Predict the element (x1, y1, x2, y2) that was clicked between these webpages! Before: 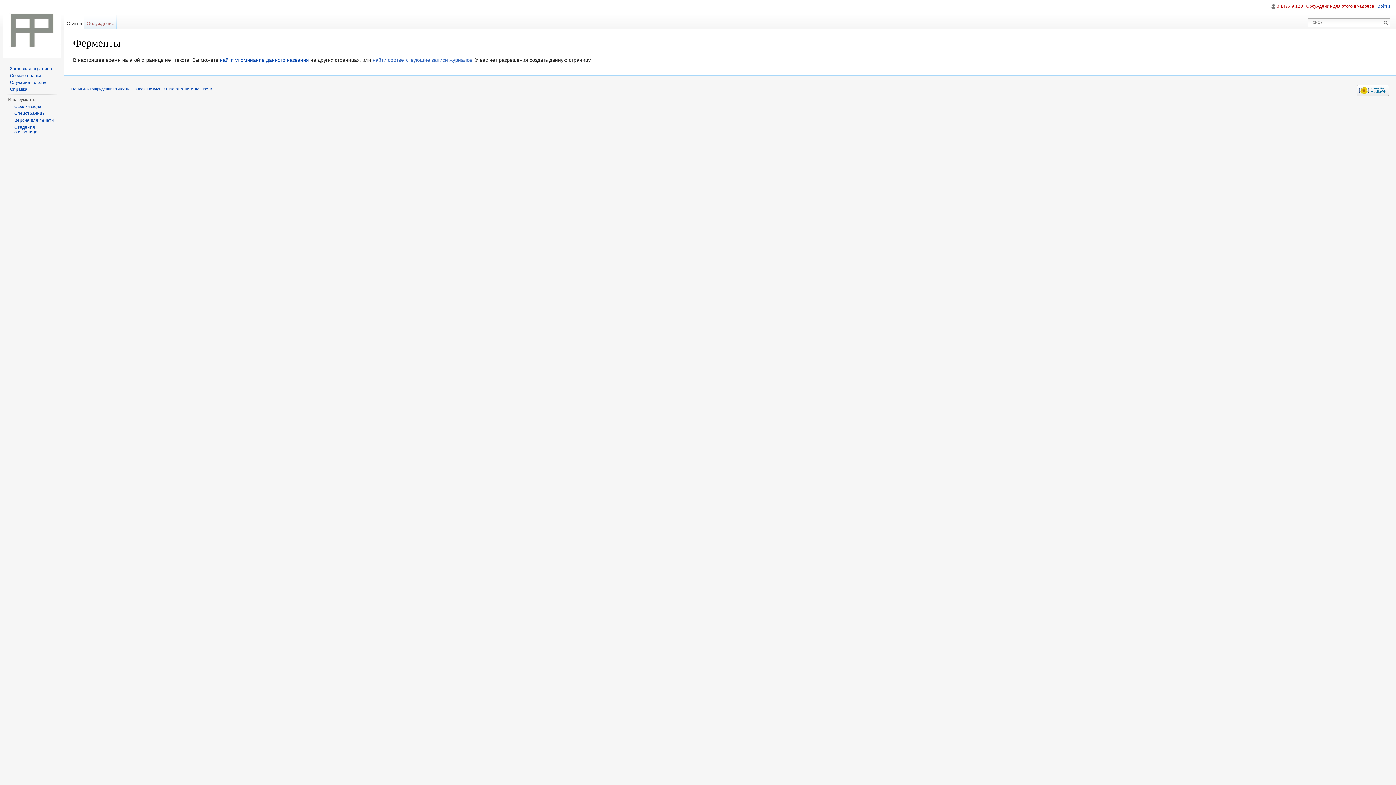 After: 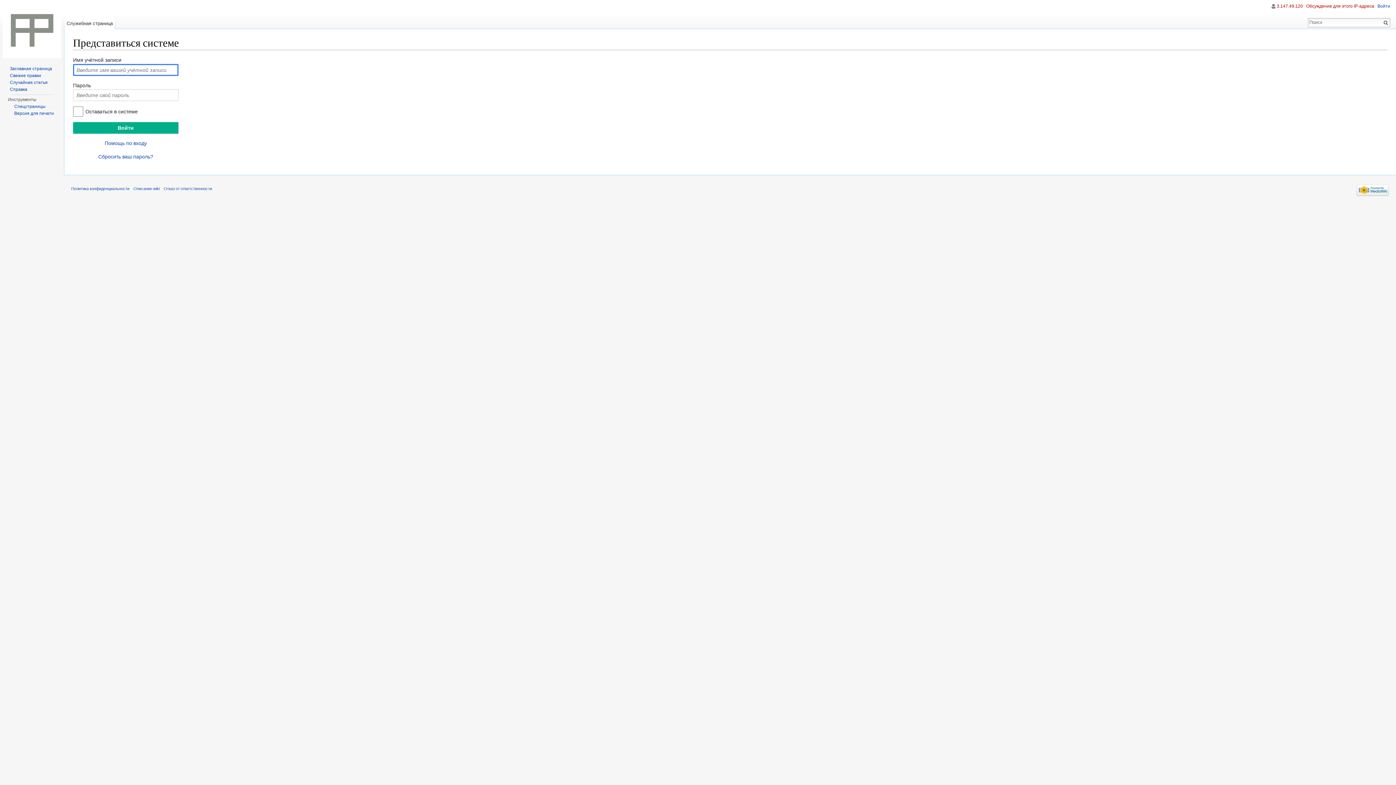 Action: bbox: (1377, 3, 1390, 8) label: Войти